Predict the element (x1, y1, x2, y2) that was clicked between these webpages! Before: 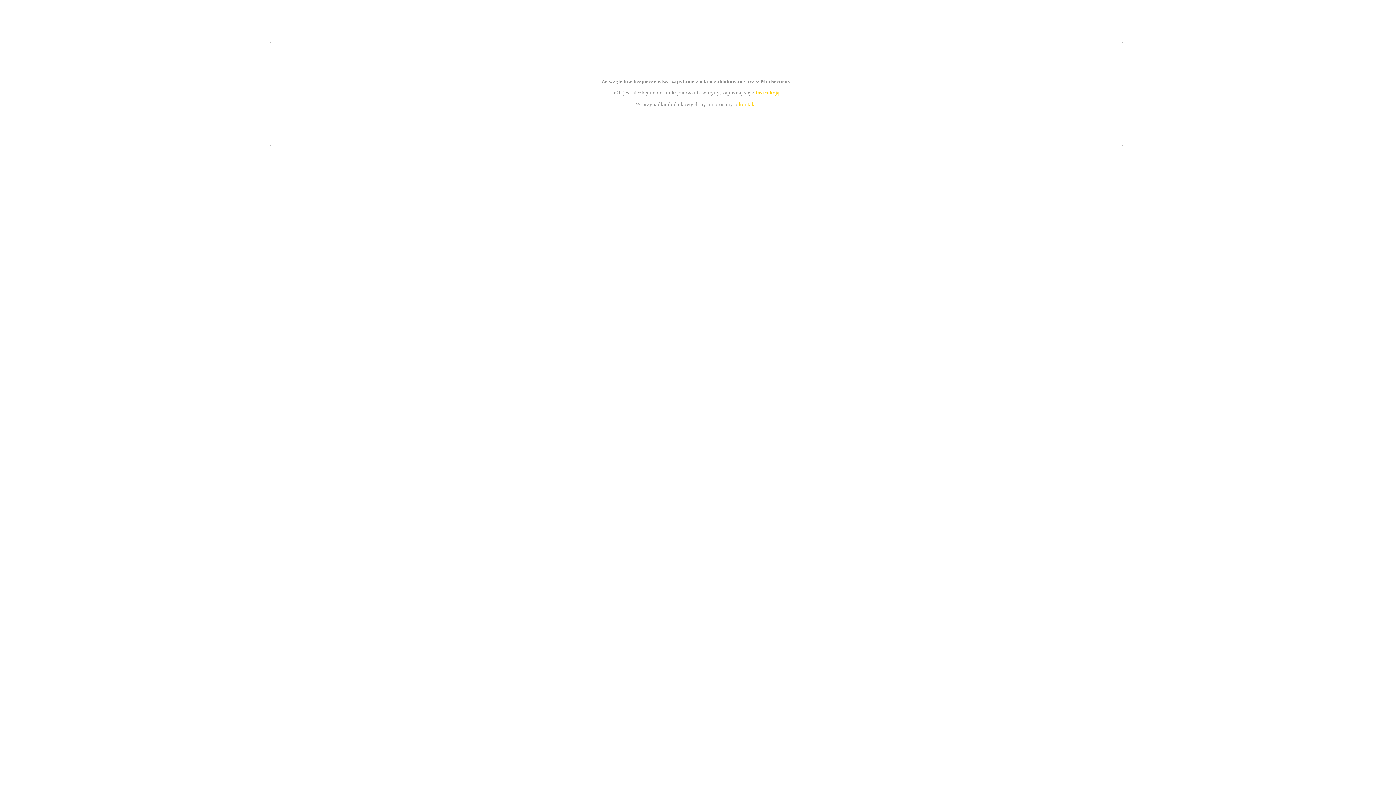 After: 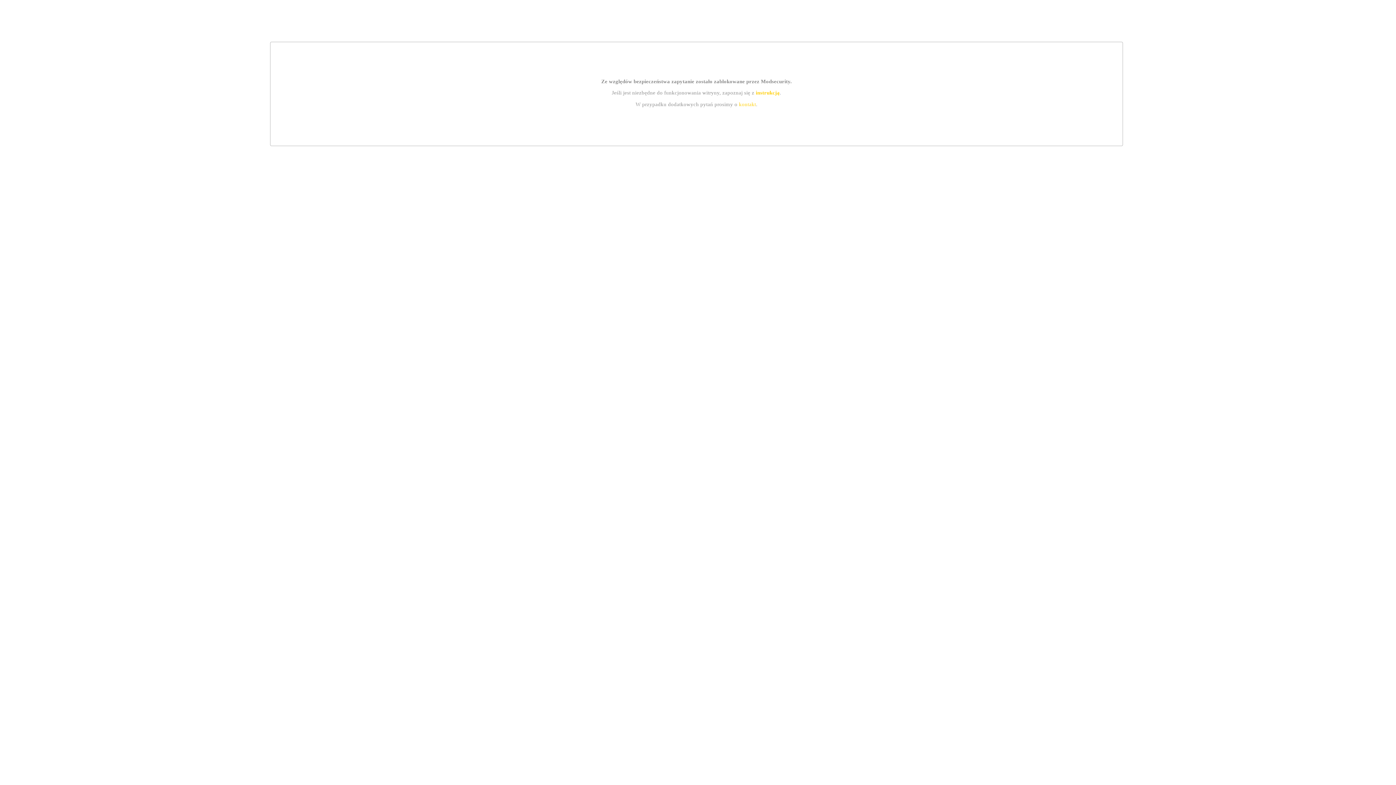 Action: label: kontakt bbox: (739, 101, 756, 107)